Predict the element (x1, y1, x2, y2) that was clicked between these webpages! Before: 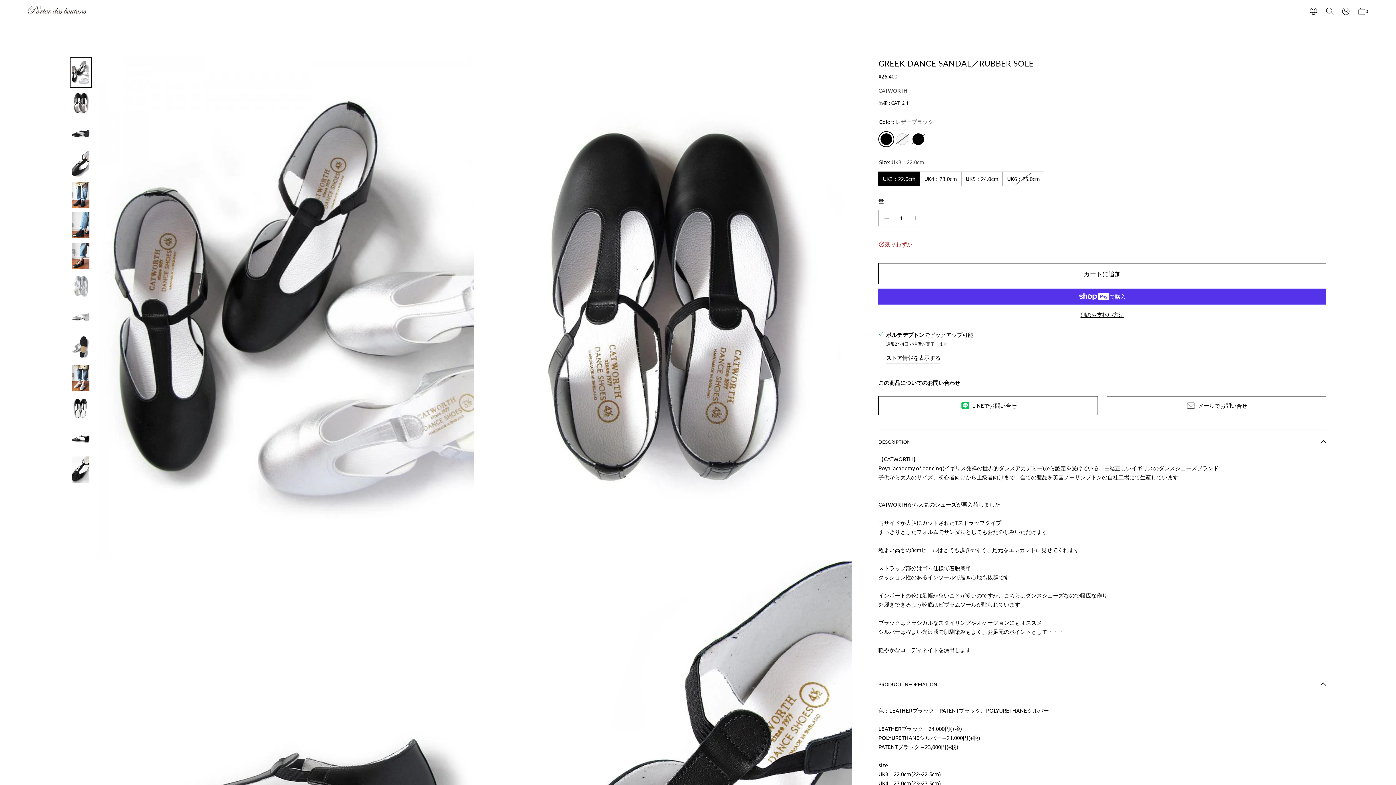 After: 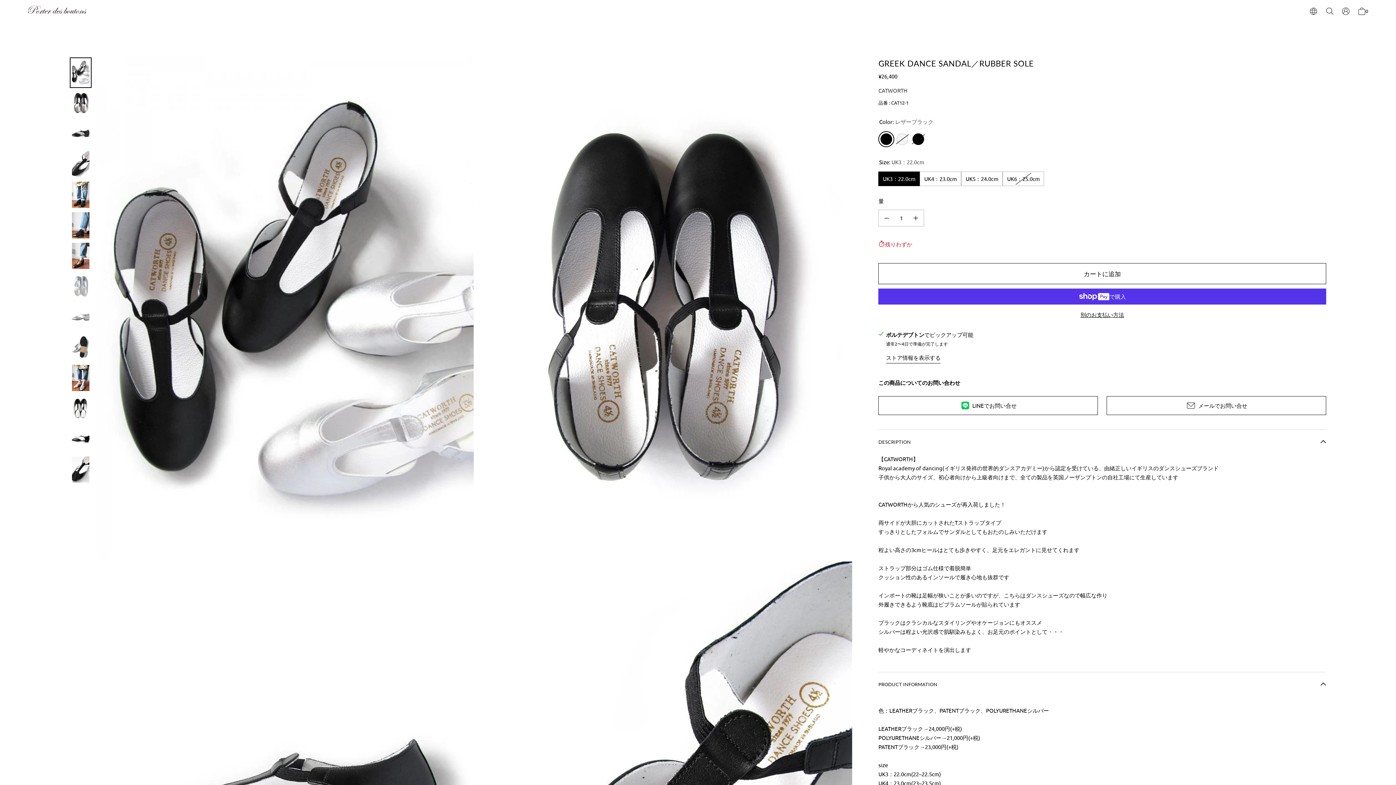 Action: bbox: (878, 263, 1326, 284) label: カートに追加